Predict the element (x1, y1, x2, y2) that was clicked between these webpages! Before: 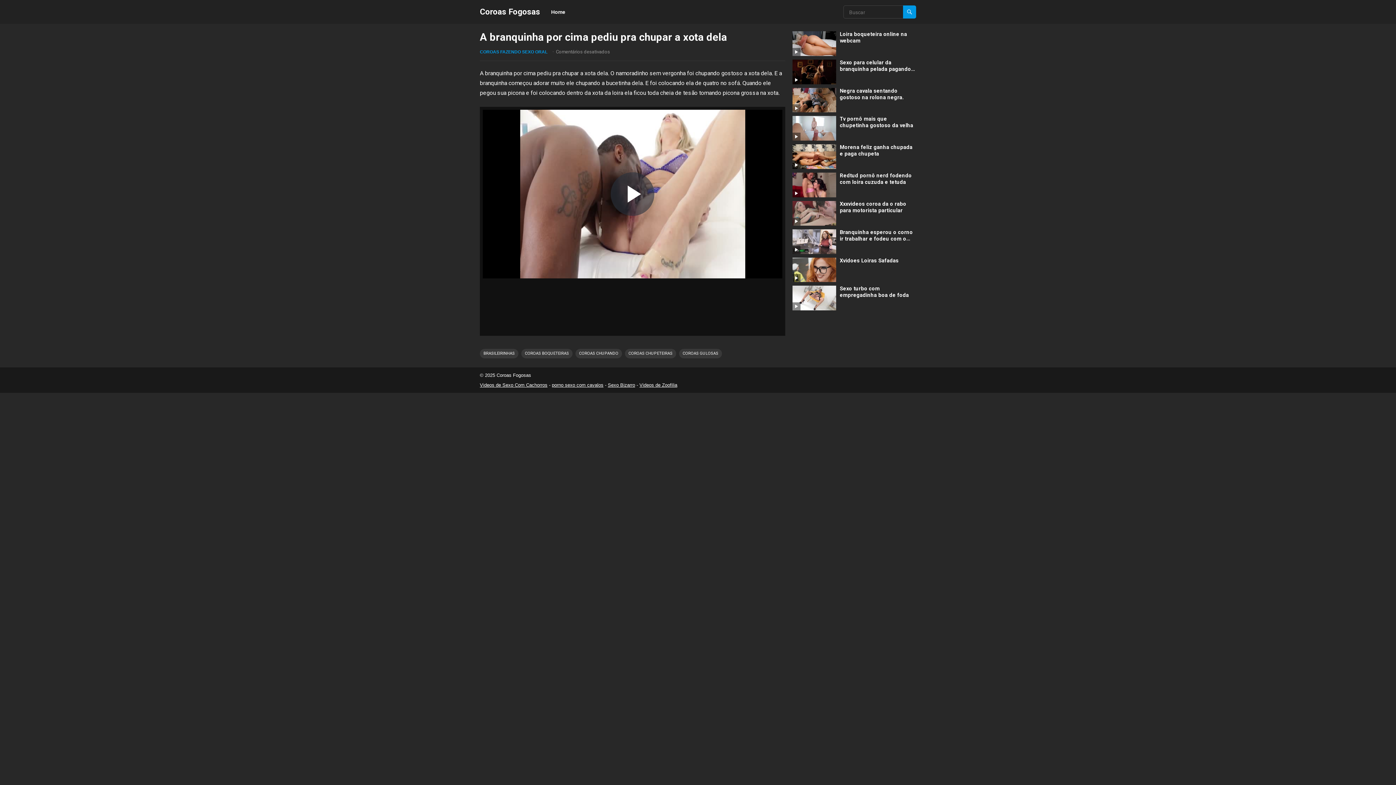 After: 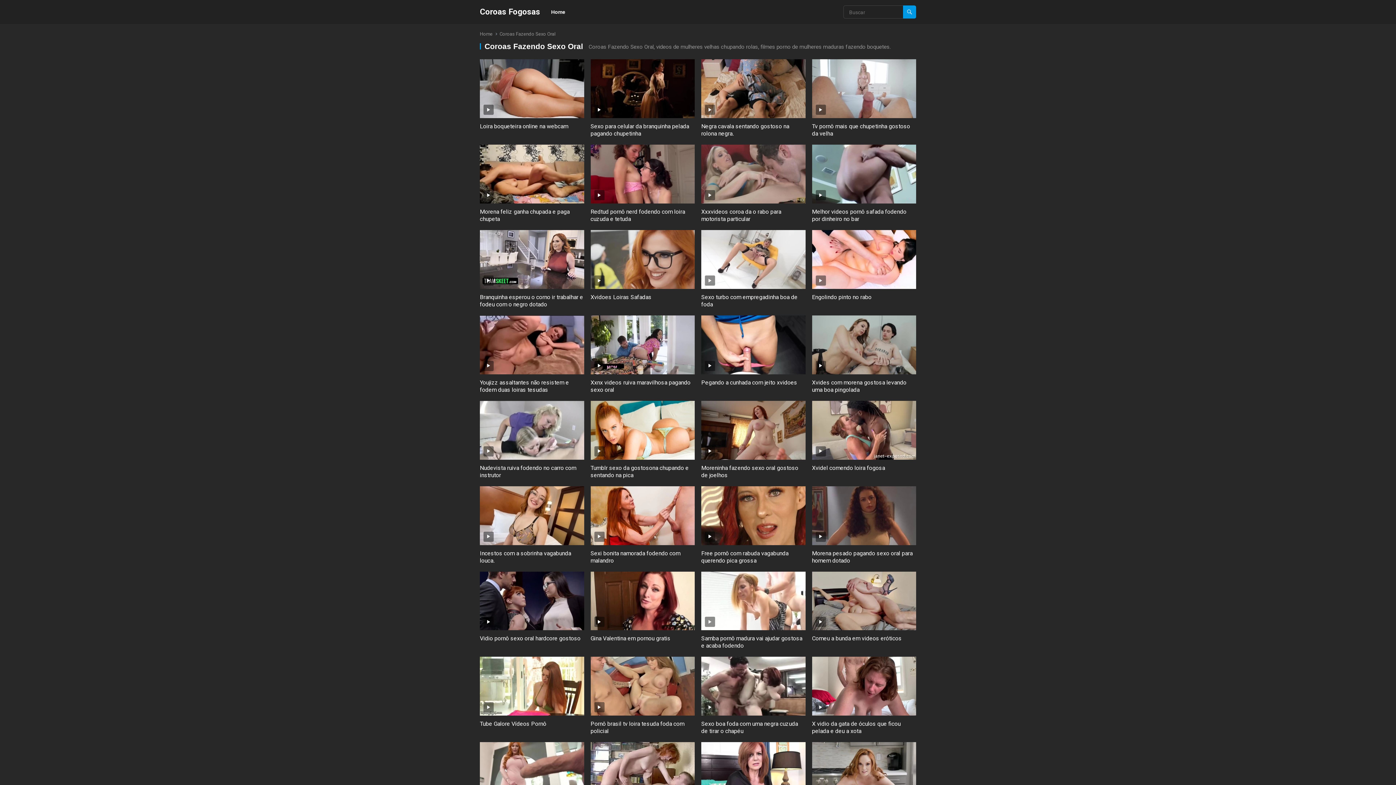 Action: bbox: (480, 49, 547, 54) label: COROAS FAZENDO SEXO ORAL